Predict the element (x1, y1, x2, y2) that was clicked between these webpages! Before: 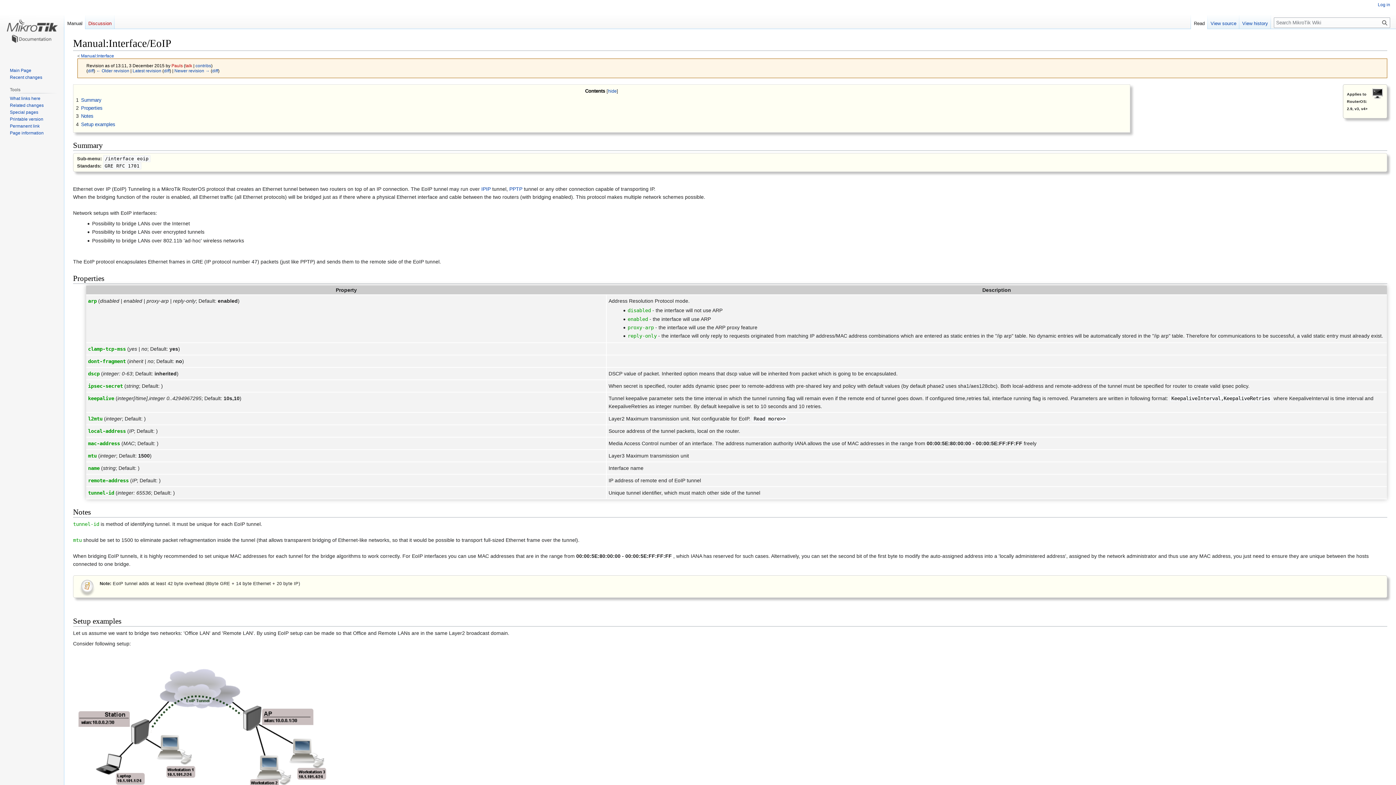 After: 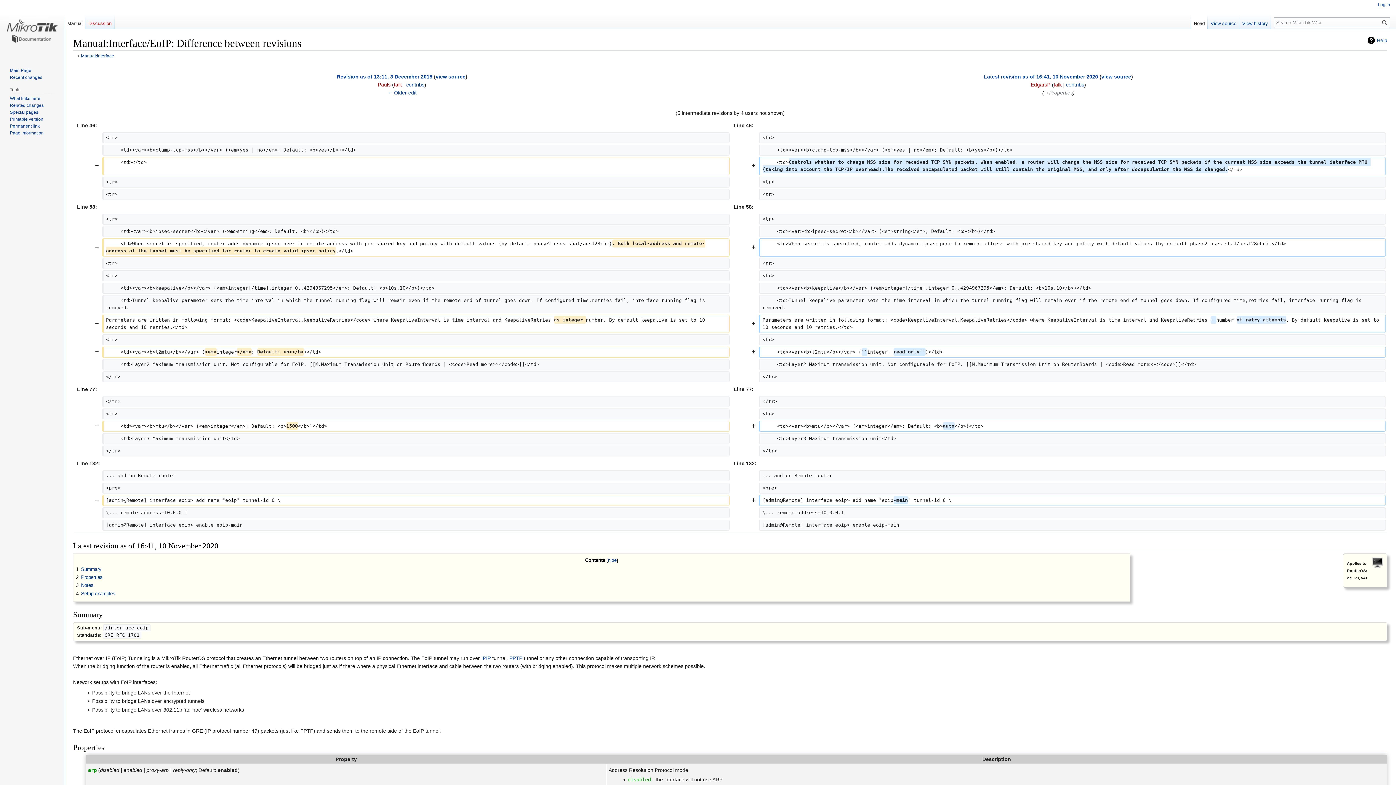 Action: bbox: (163, 68, 169, 73) label: diff